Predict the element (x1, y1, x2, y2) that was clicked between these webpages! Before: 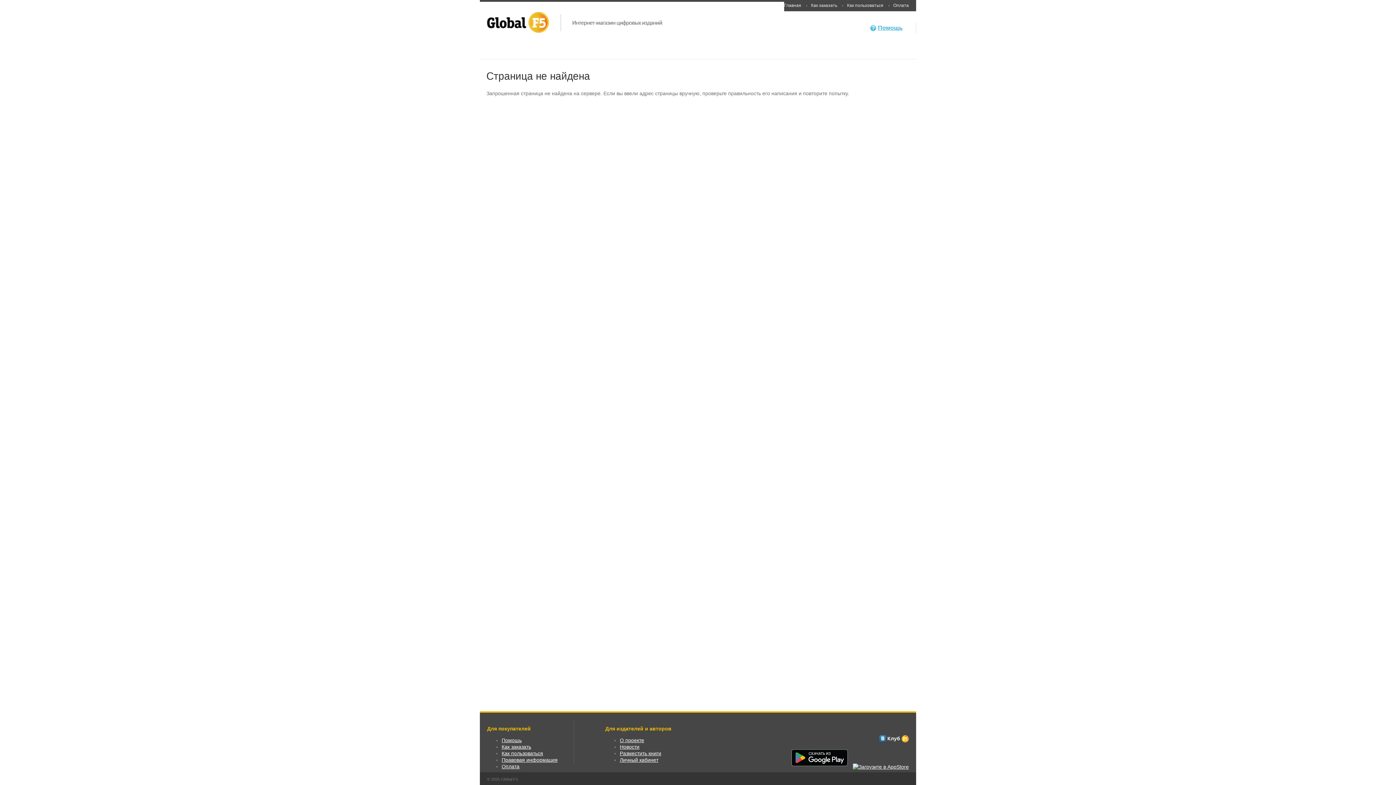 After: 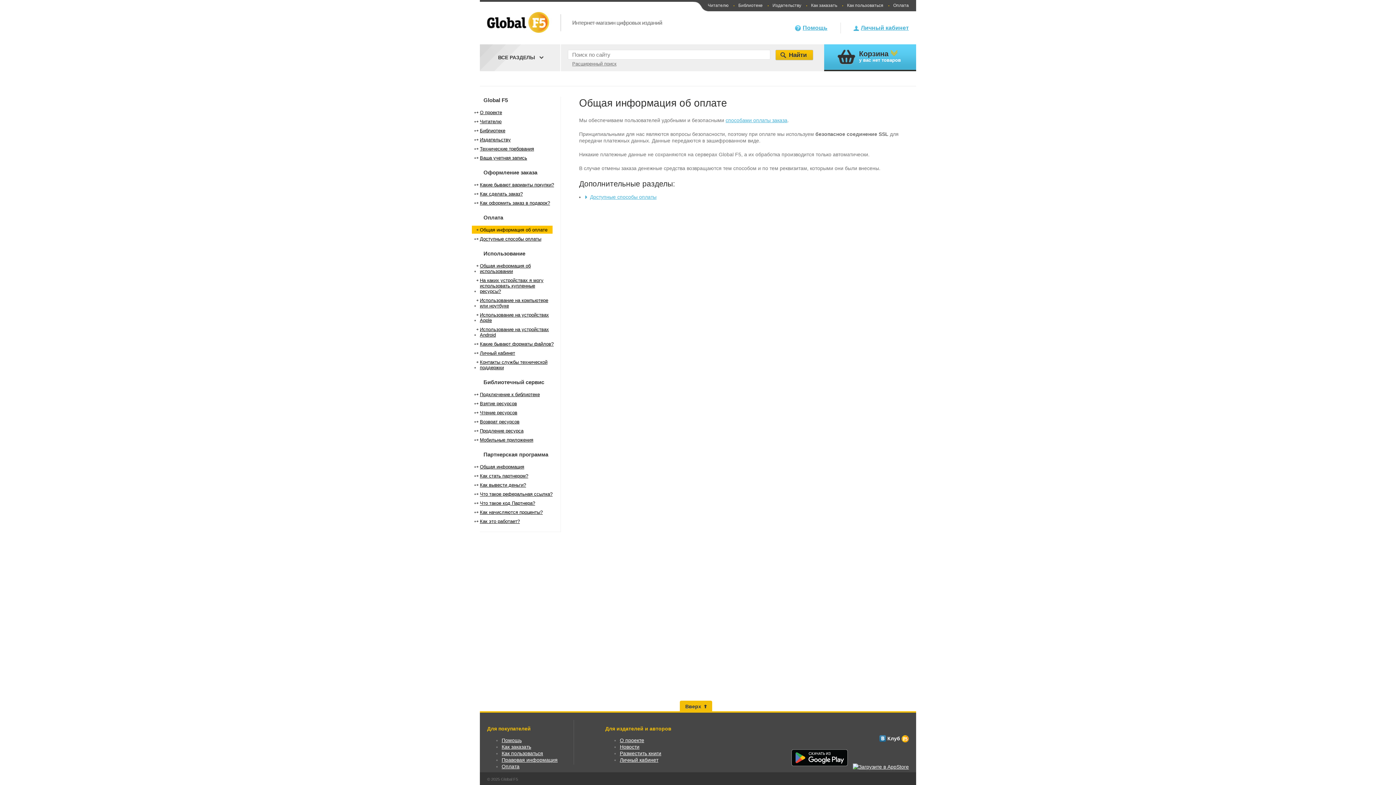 Action: label: Оплата bbox: (501, 764, 519, 769)